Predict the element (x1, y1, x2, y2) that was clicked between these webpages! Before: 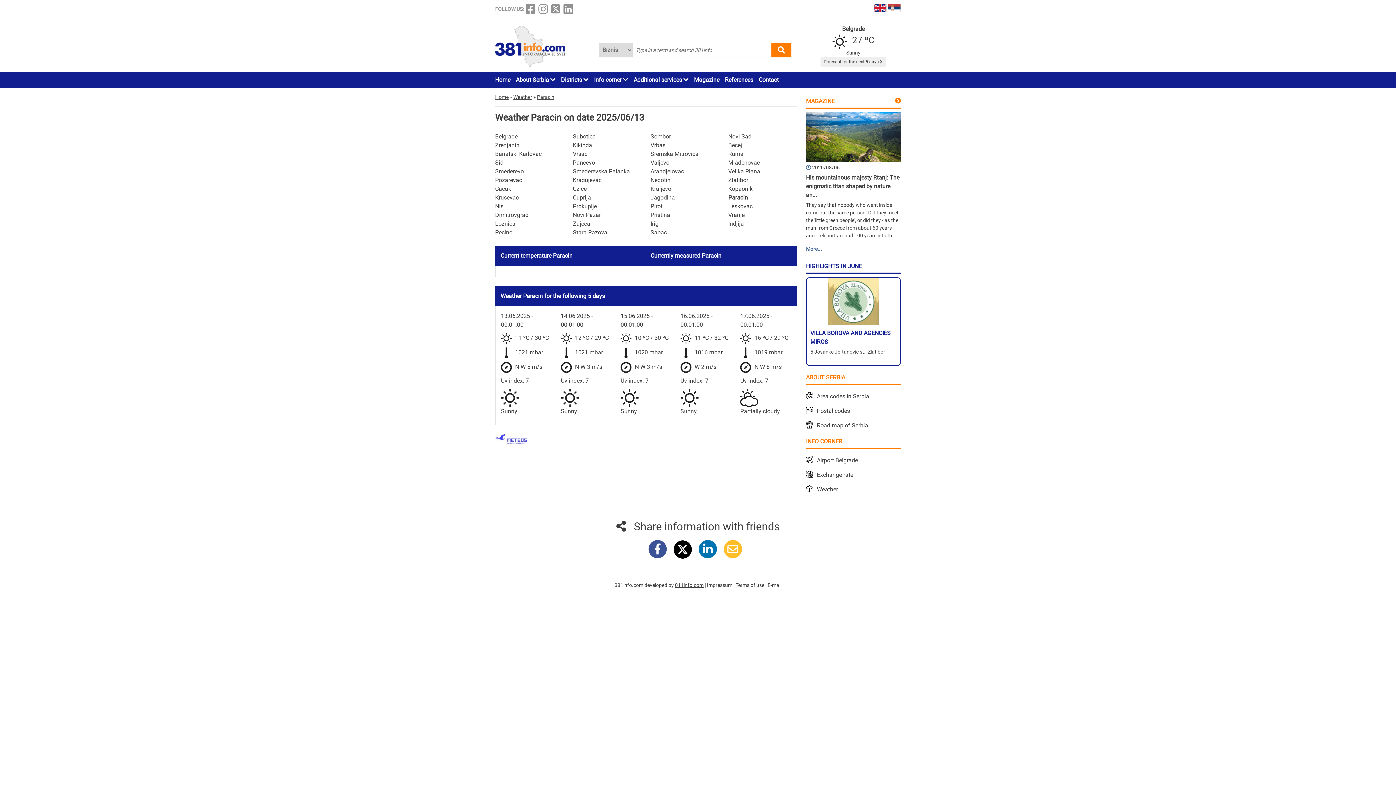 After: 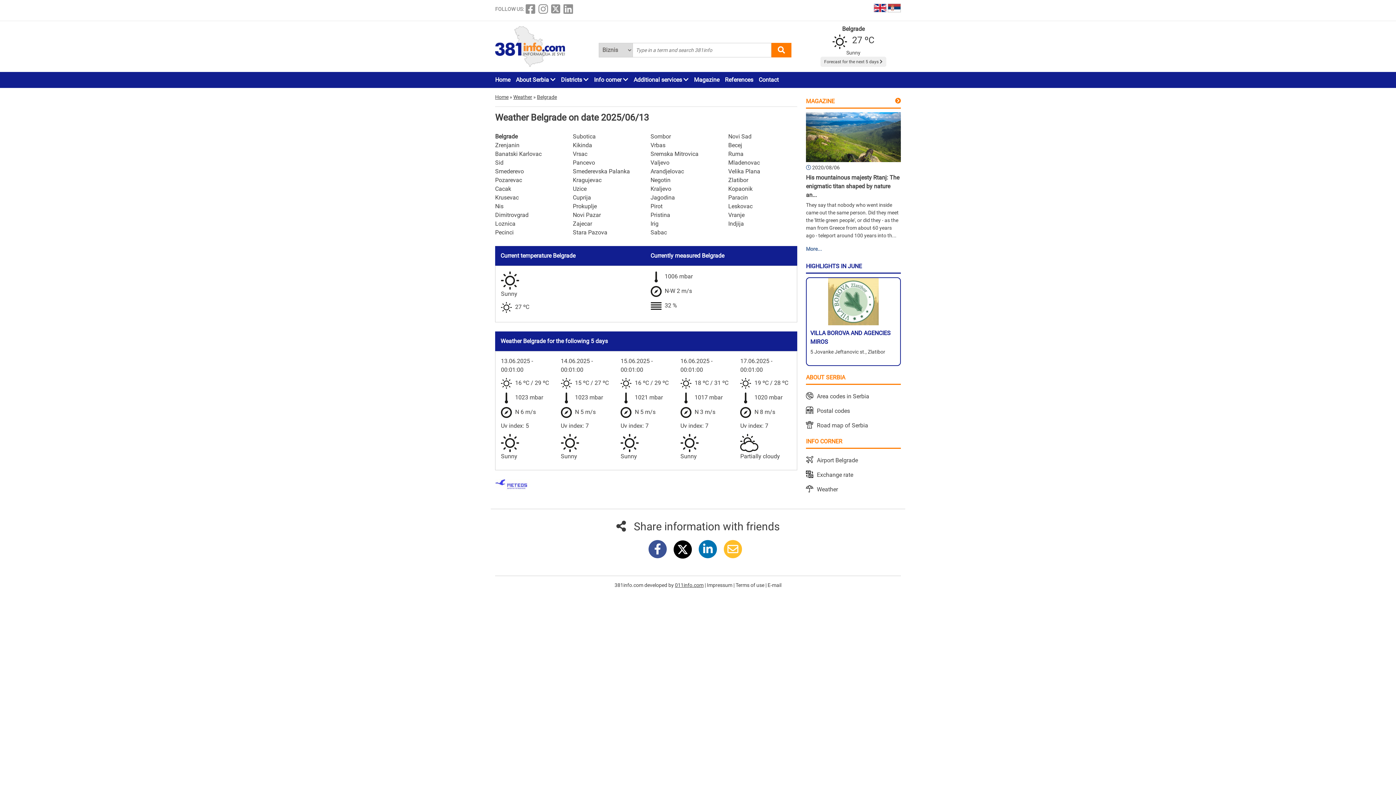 Action: bbox: (495, 133, 517, 139) label: Belgrade